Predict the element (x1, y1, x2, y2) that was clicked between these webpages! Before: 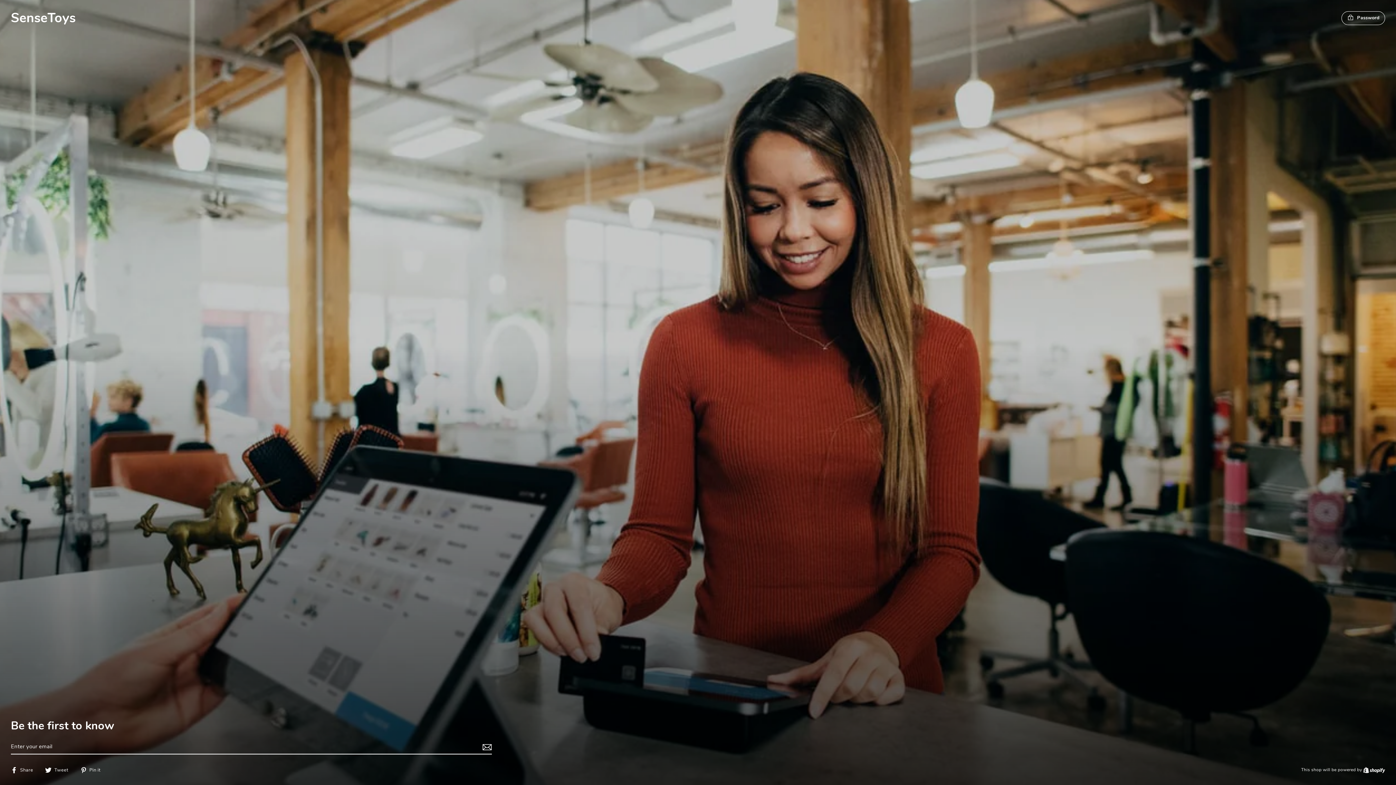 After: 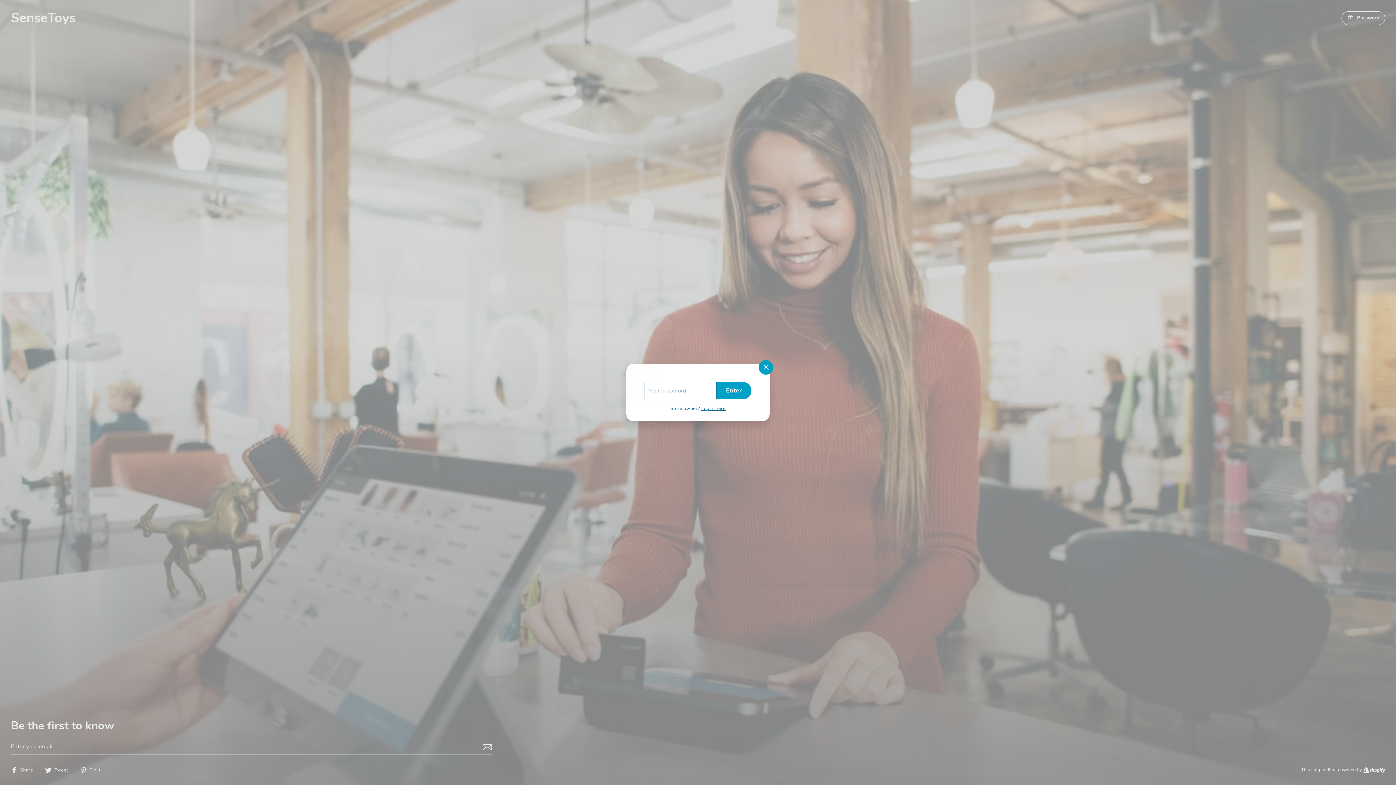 Action: label:  Password bbox: (1341, 11, 1385, 24)